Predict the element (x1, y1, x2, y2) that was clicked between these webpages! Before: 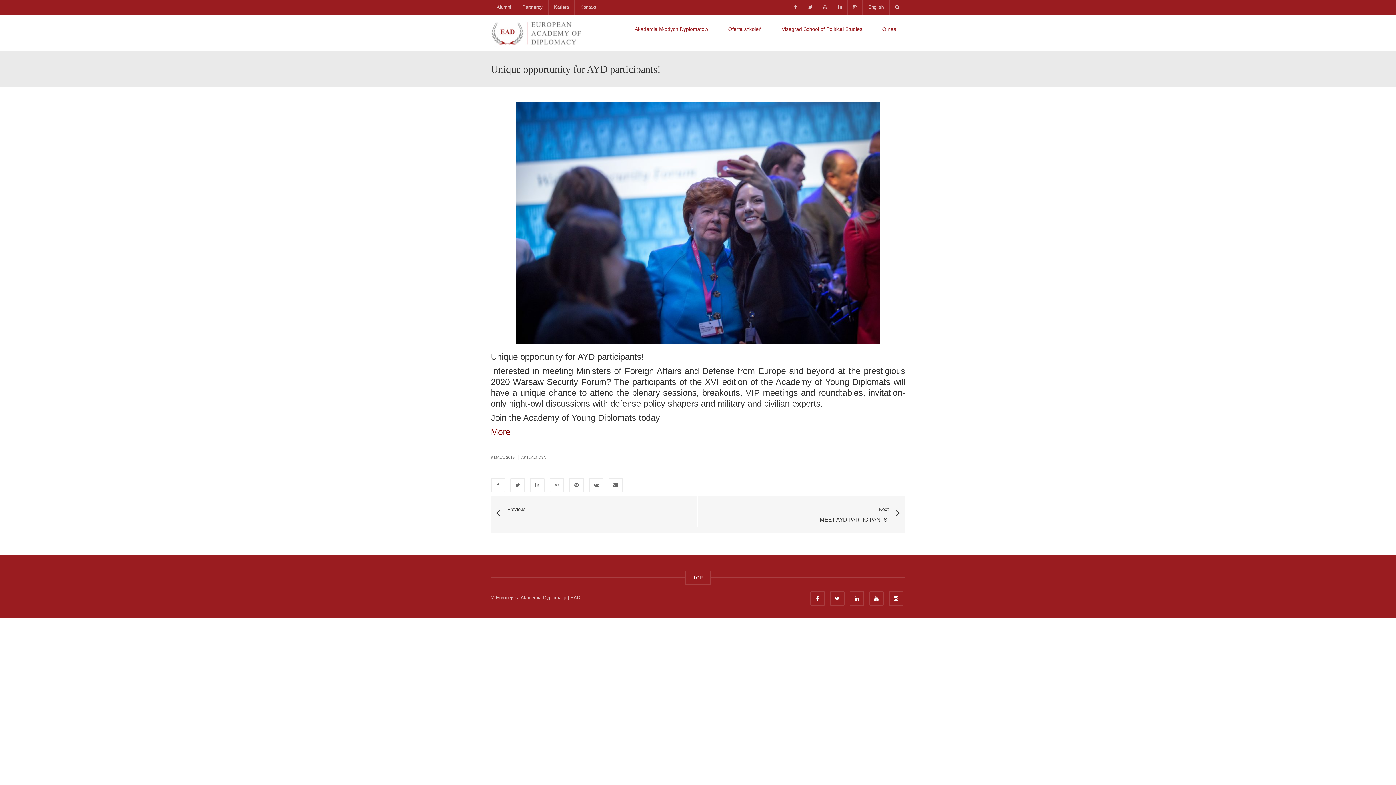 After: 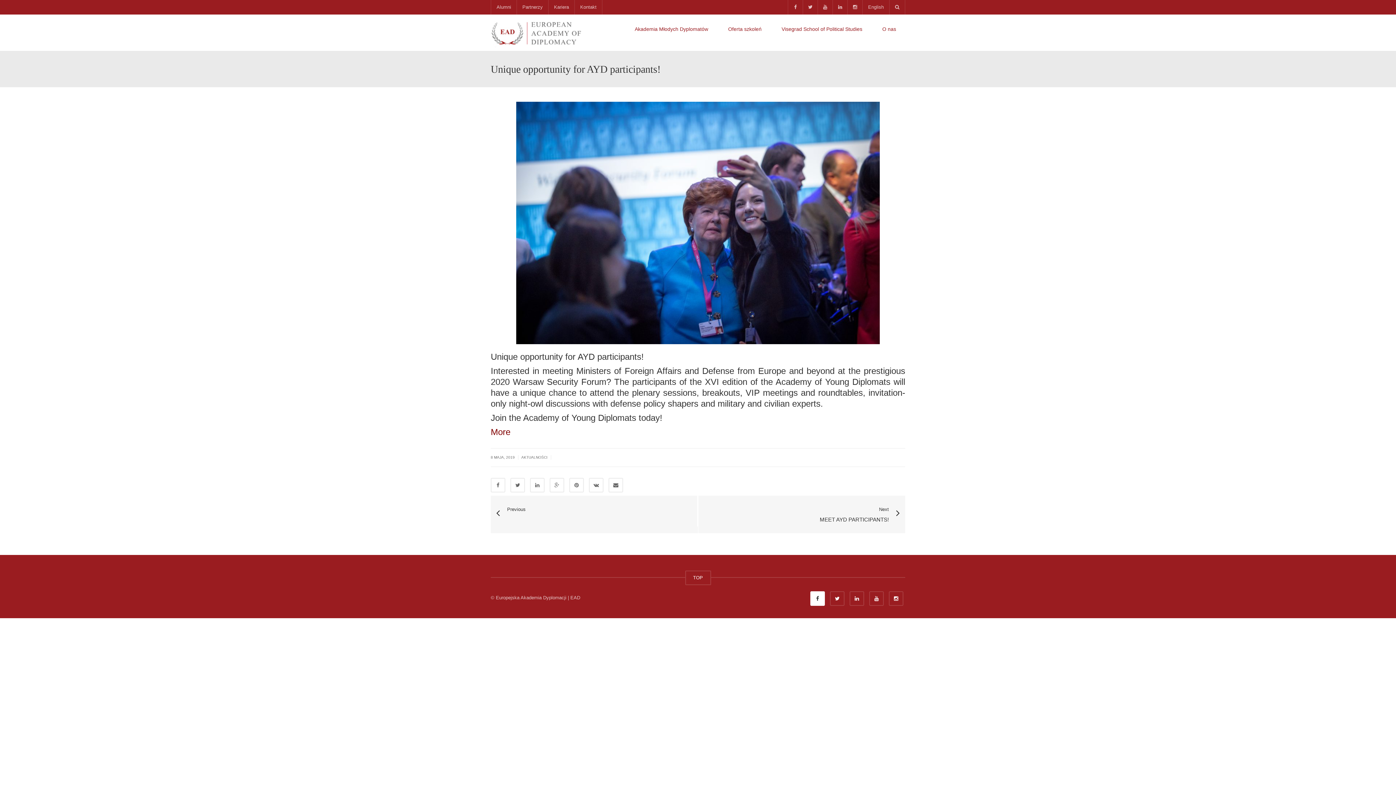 Action: bbox: (810, 591, 825, 606)